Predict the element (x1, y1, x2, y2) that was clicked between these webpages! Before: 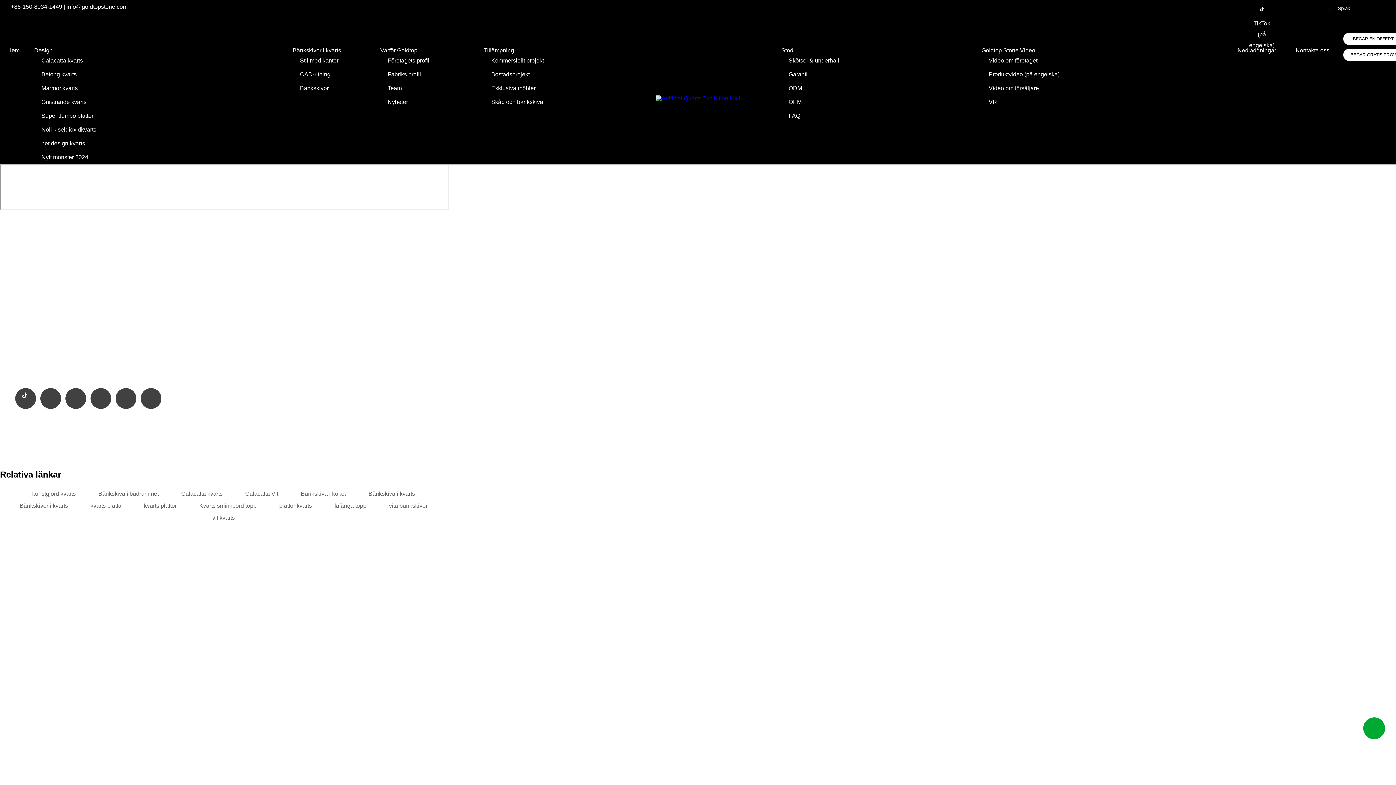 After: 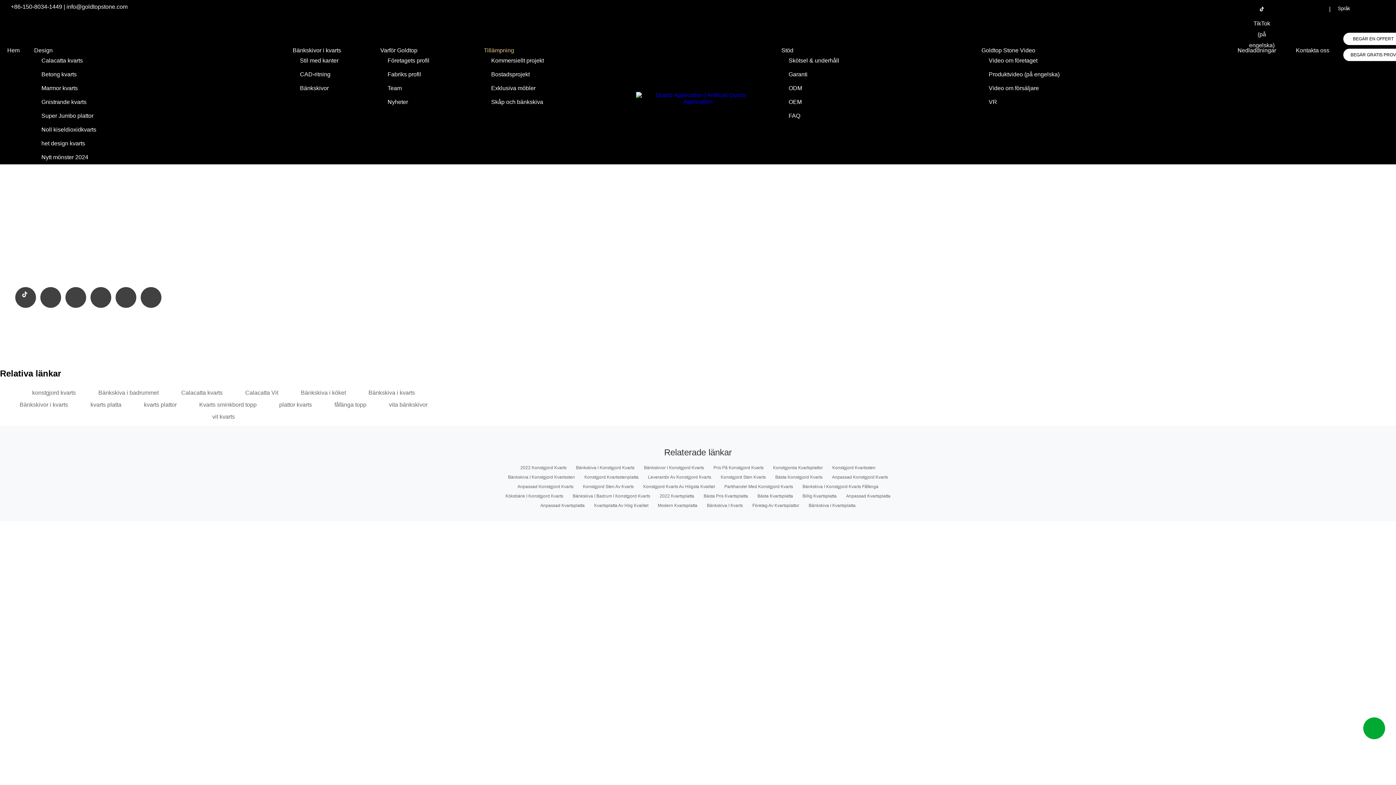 Action: bbox: (157, 372, 195, 378) label: Tillämpning